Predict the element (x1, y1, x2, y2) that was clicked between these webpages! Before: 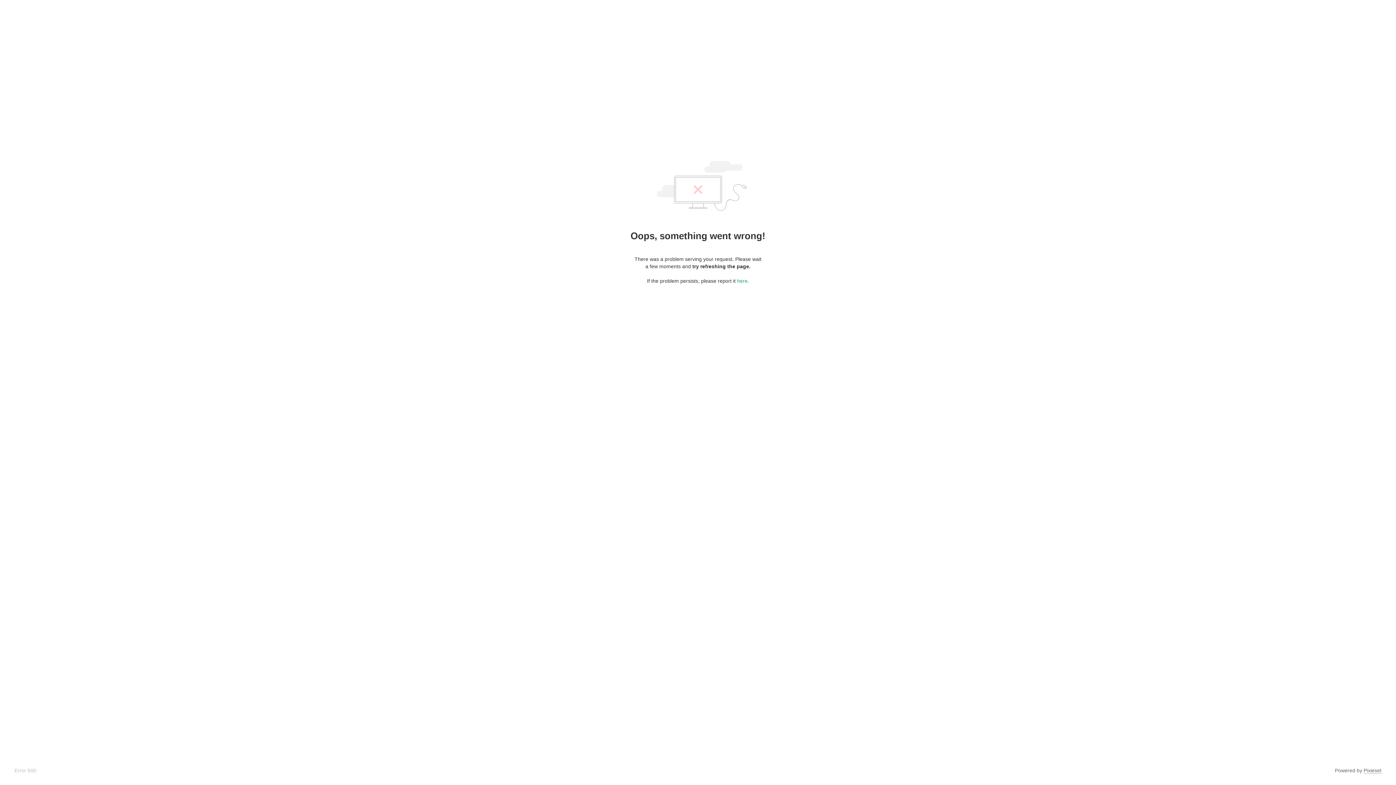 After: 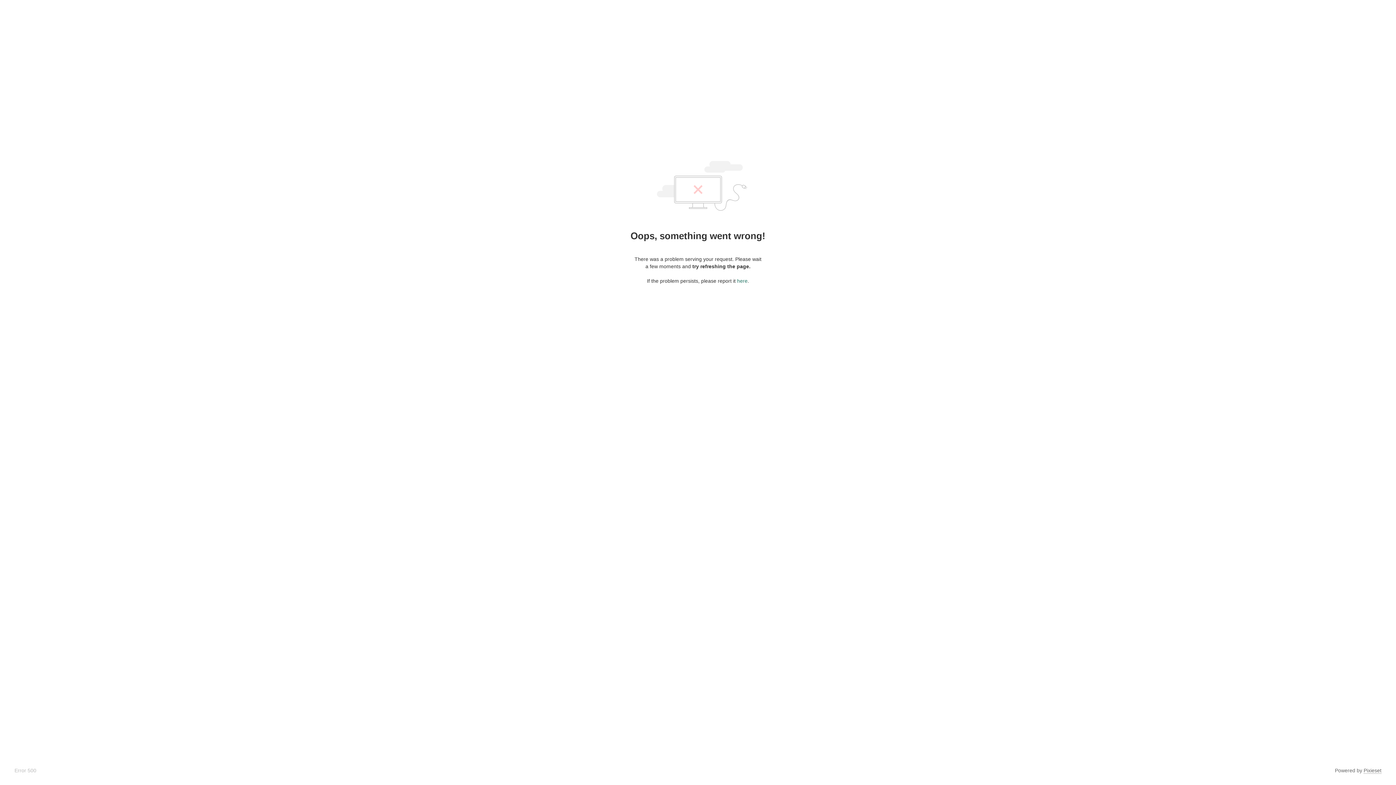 Action: bbox: (737, 278, 747, 284) label: here